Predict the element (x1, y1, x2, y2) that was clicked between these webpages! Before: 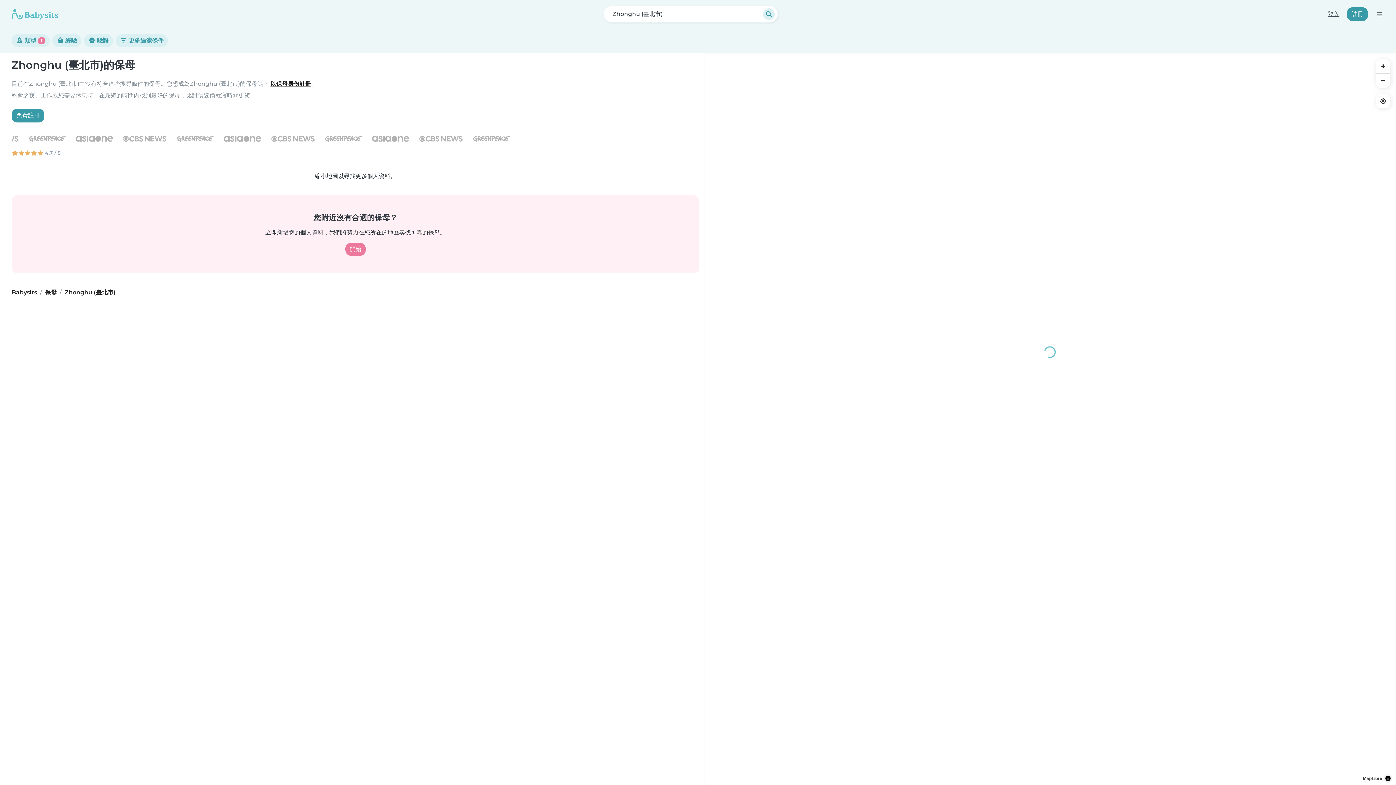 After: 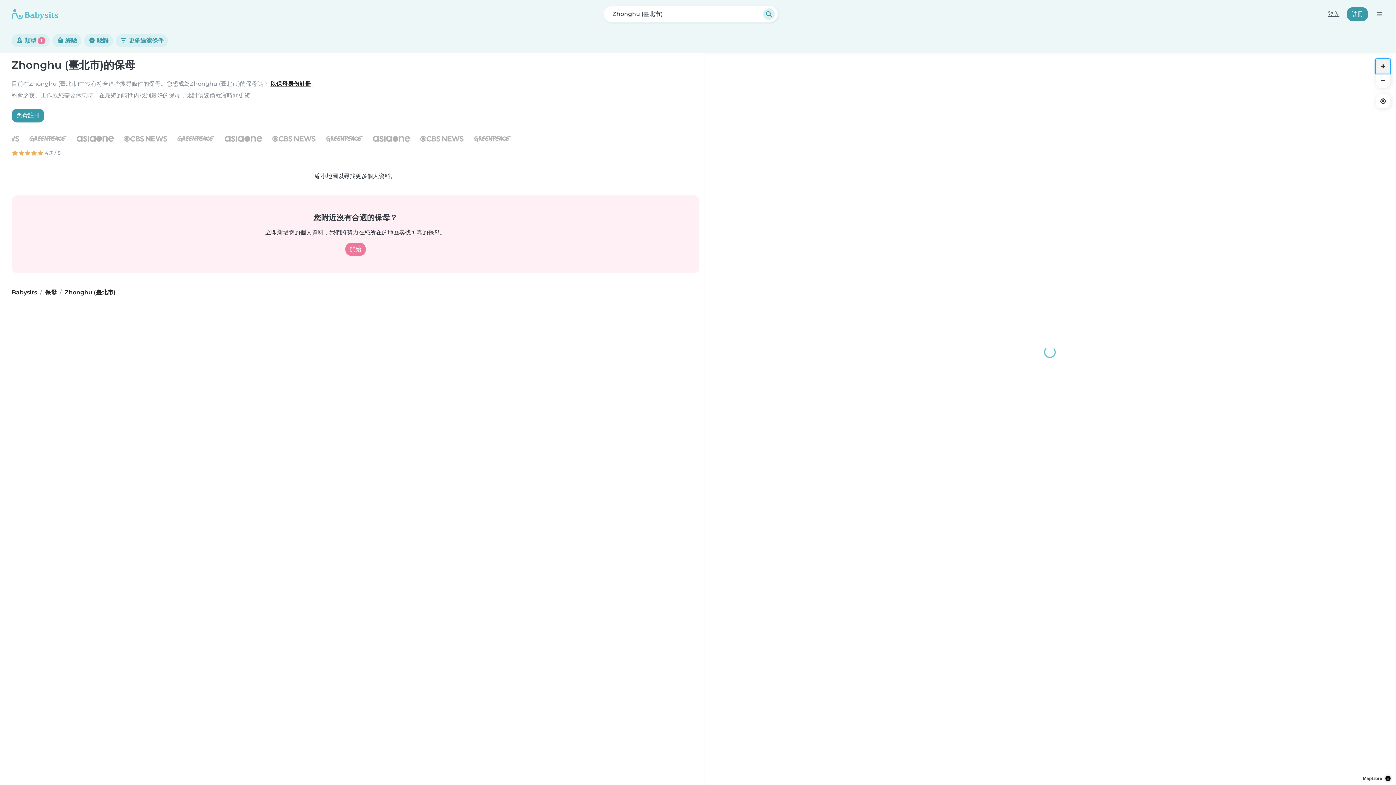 Action: label: Zoom in bbox: (1376, 58, 1390, 73)